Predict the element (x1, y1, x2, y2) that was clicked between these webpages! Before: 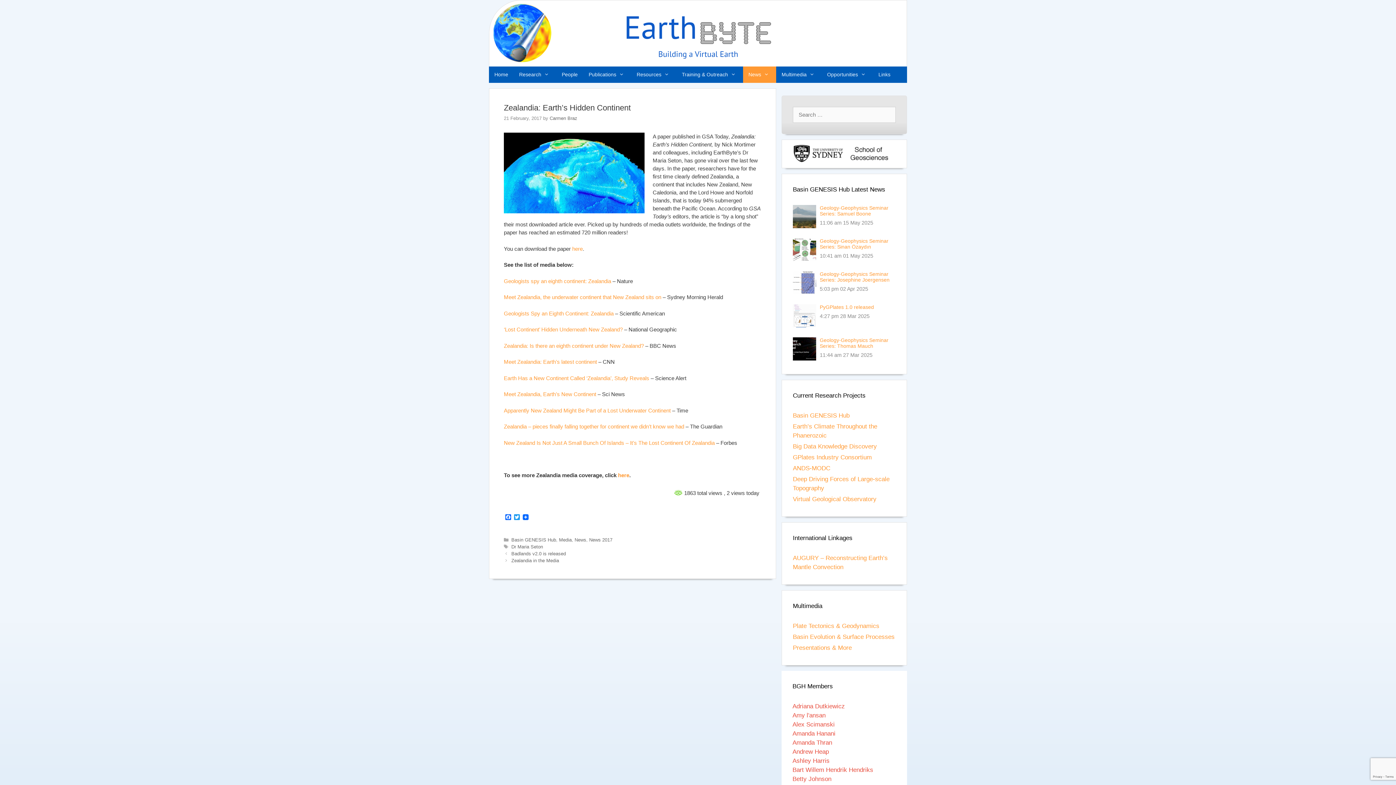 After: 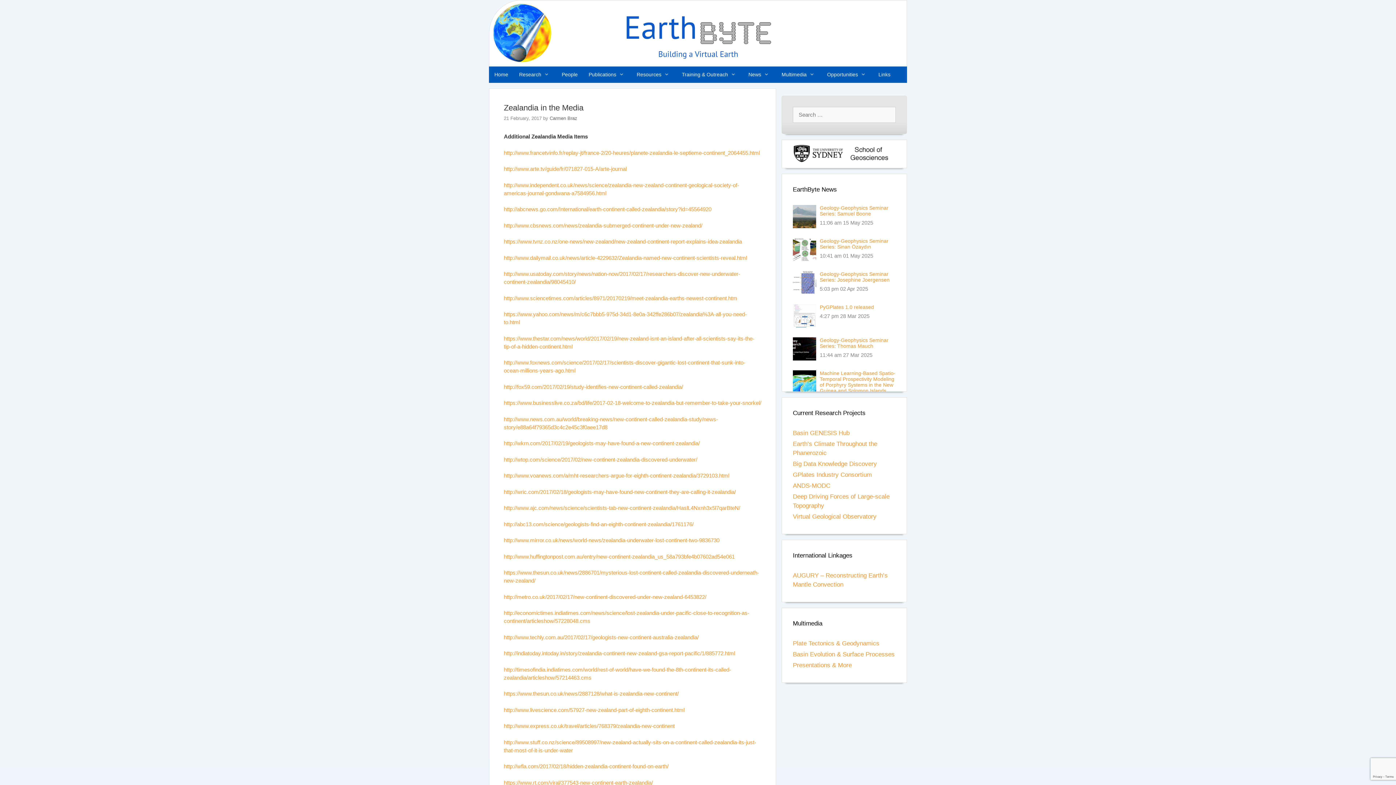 Action: bbox: (511, 558, 559, 563) label: Zealandia in the Media